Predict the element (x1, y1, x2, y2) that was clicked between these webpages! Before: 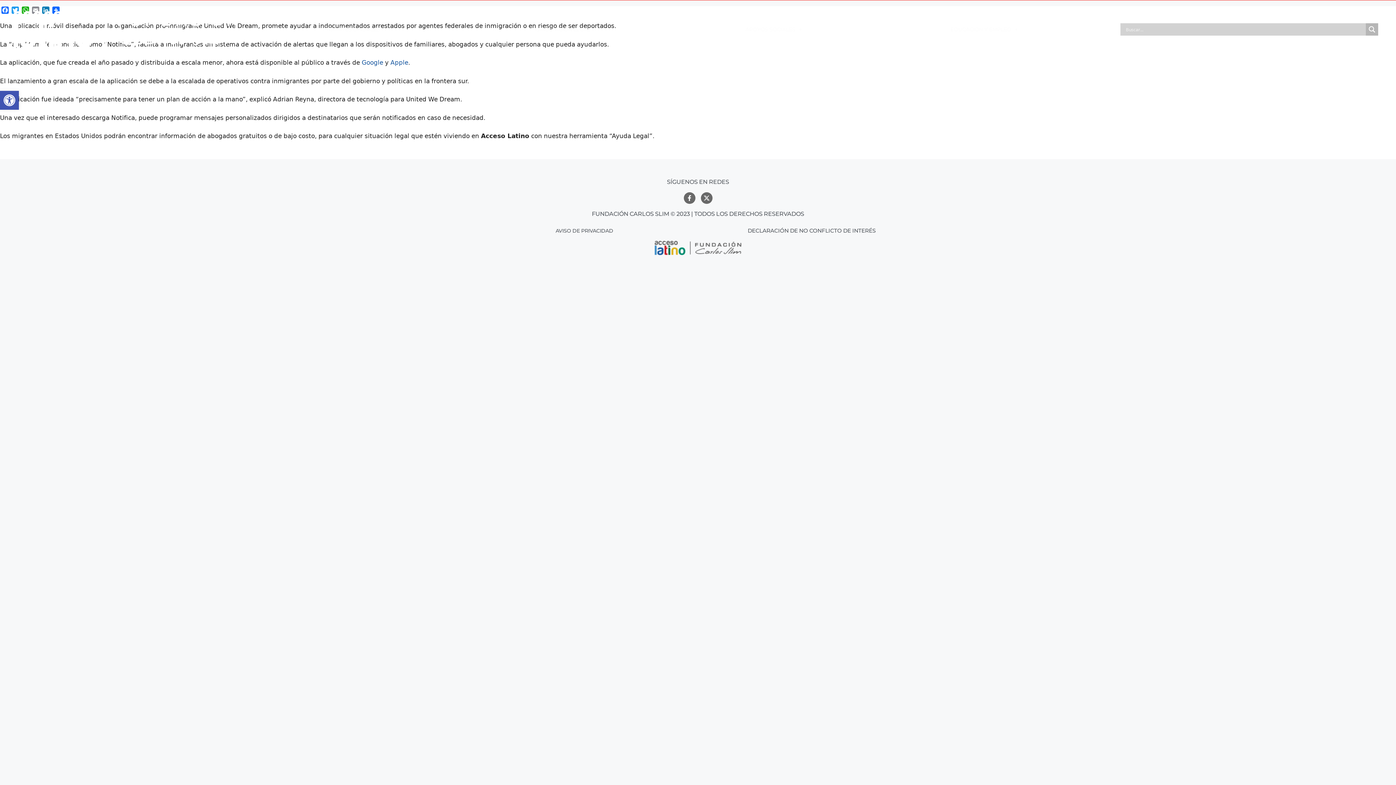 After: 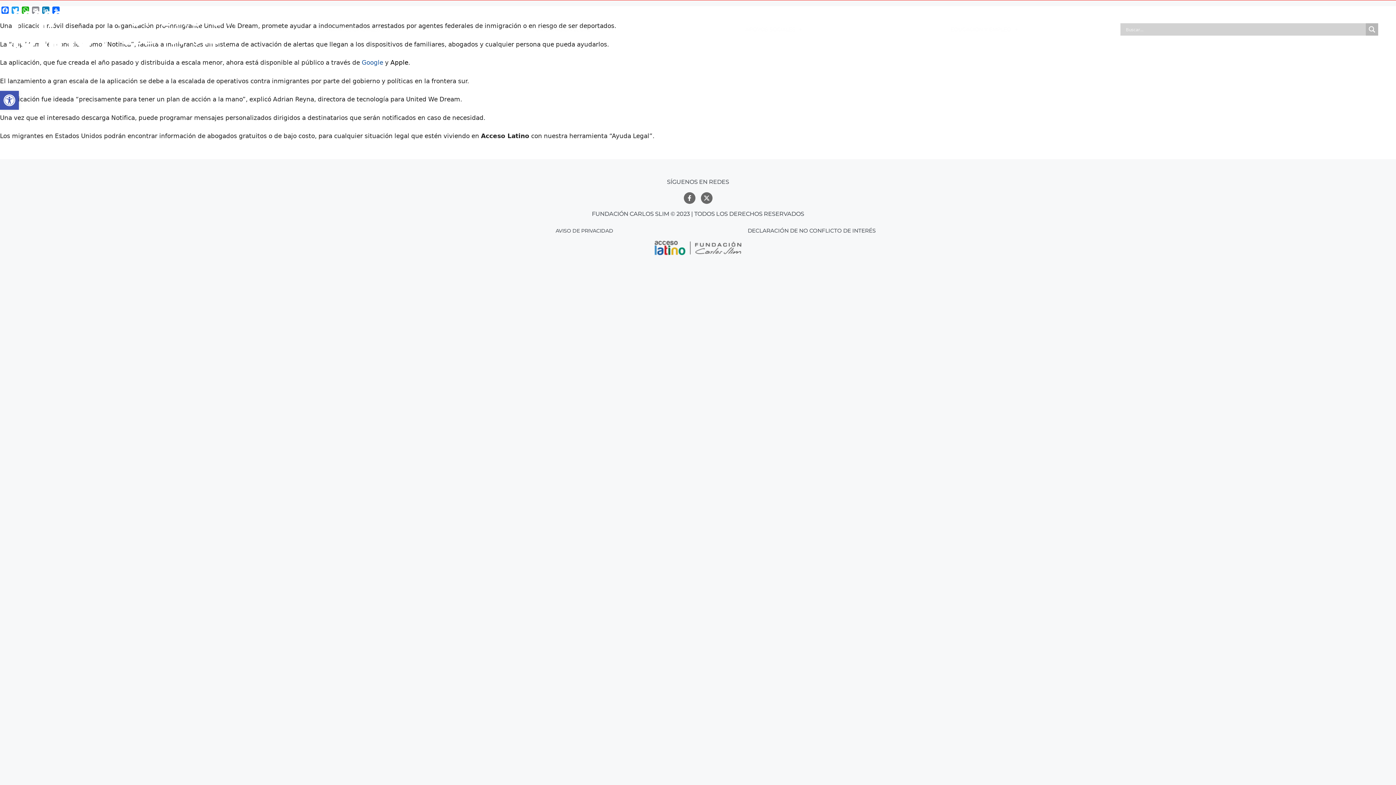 Action: bbox: (390, 58, 408, 66) label: Apple